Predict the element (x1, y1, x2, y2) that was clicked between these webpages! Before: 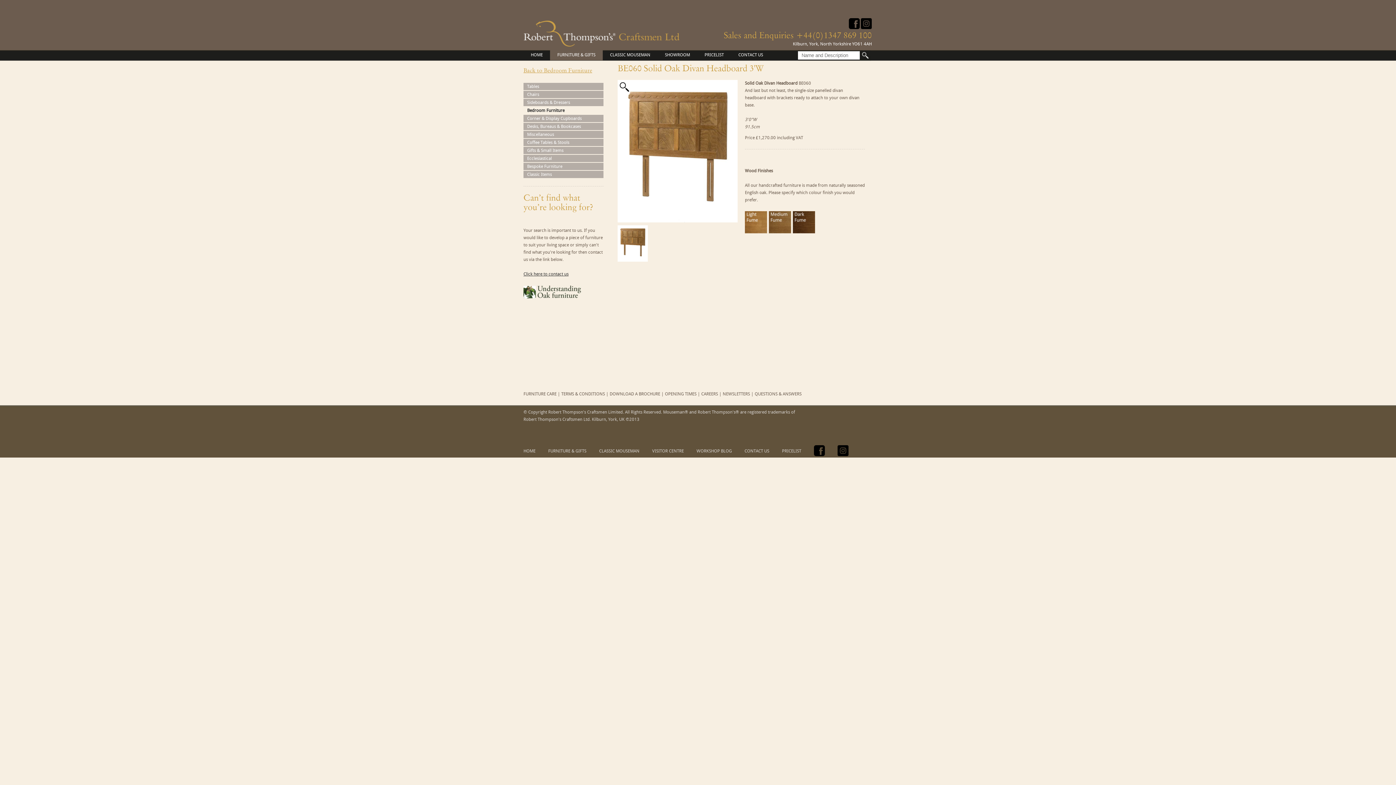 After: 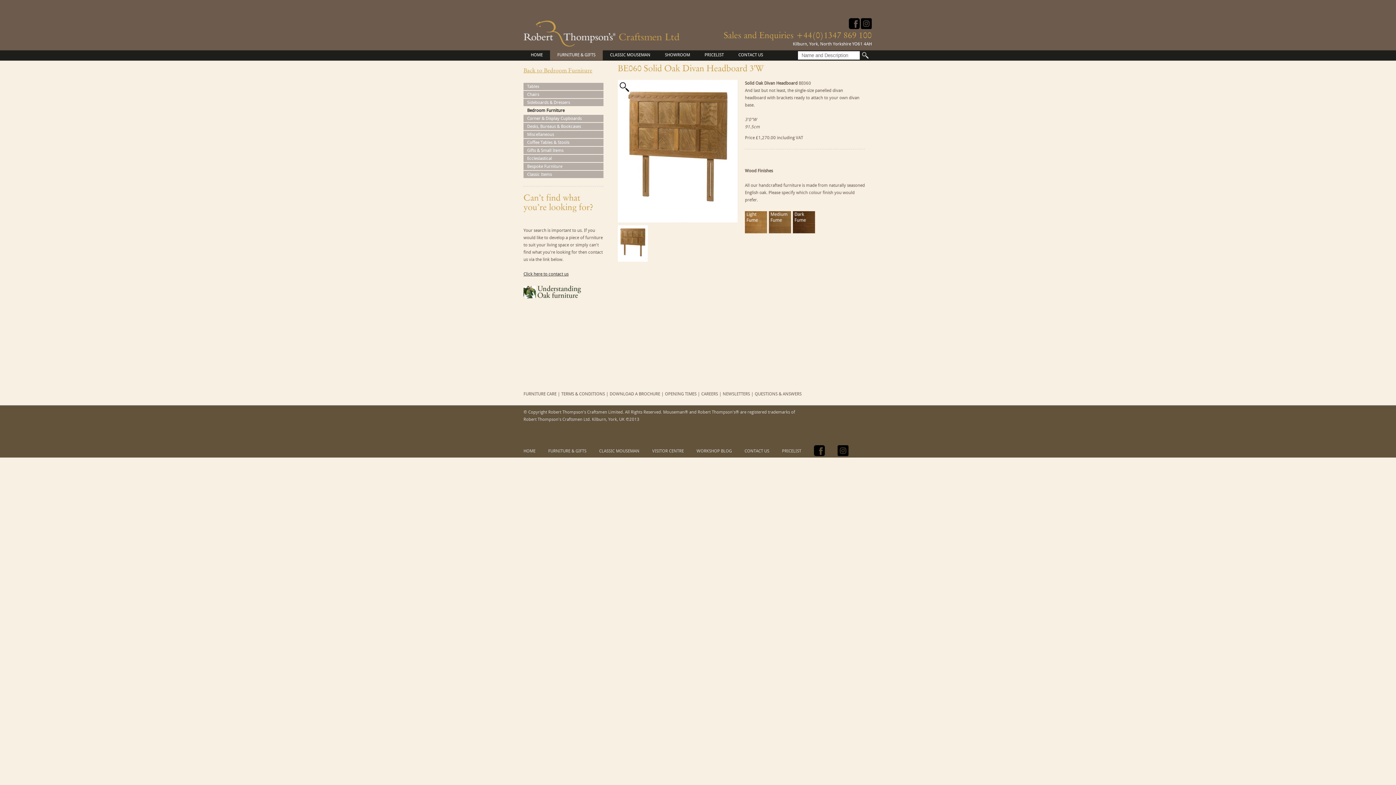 Action: bbox: (617, 257, 647, 262)